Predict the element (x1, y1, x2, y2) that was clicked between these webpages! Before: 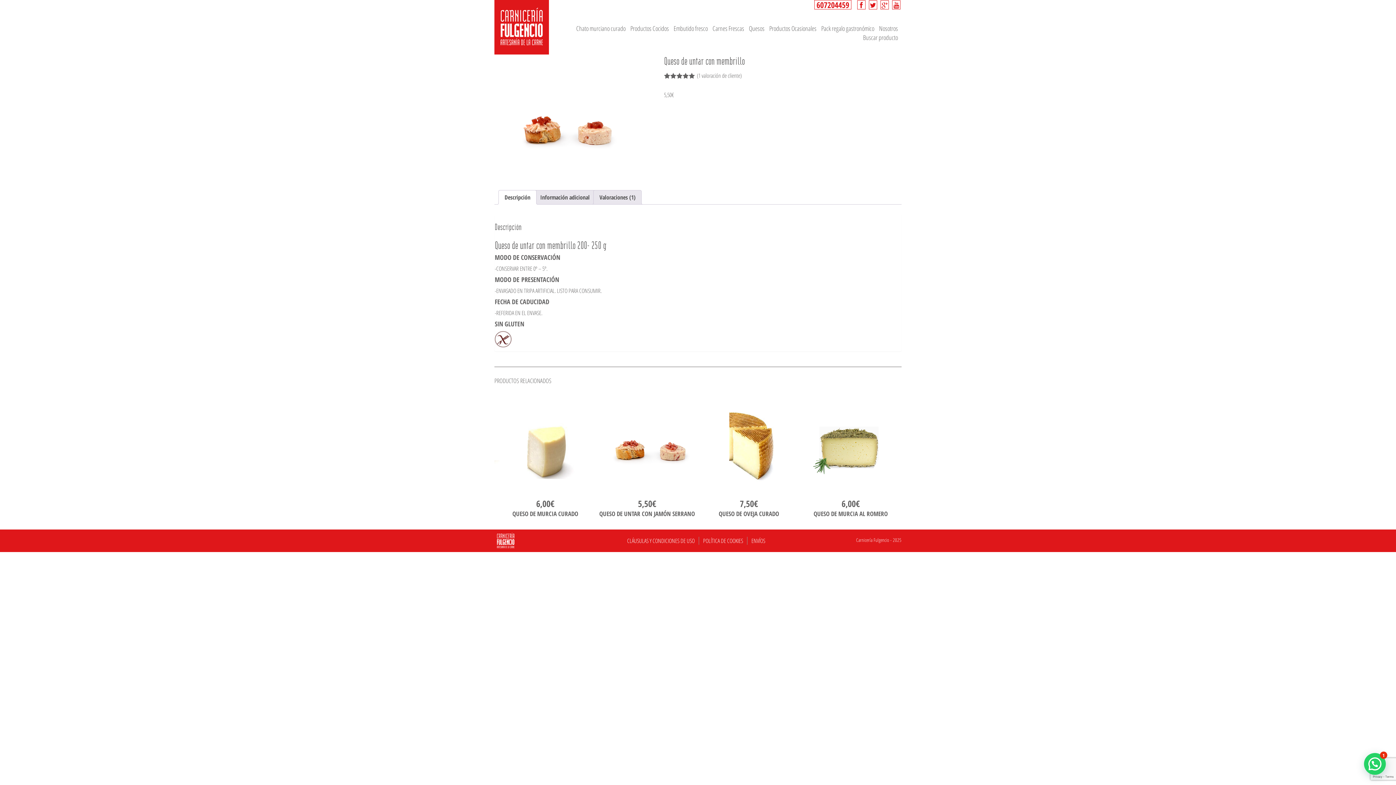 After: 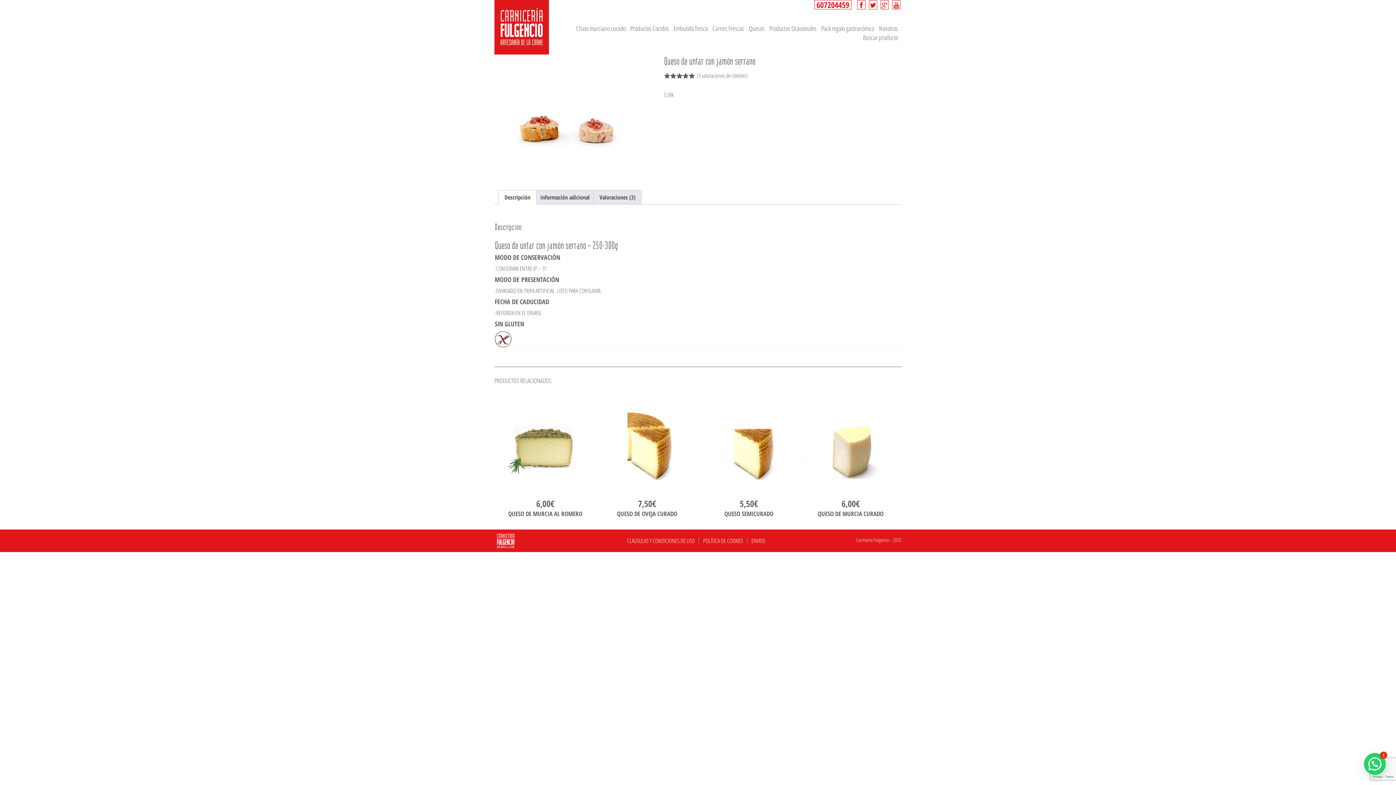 Action: bbox: (596, 440, 698, 448)